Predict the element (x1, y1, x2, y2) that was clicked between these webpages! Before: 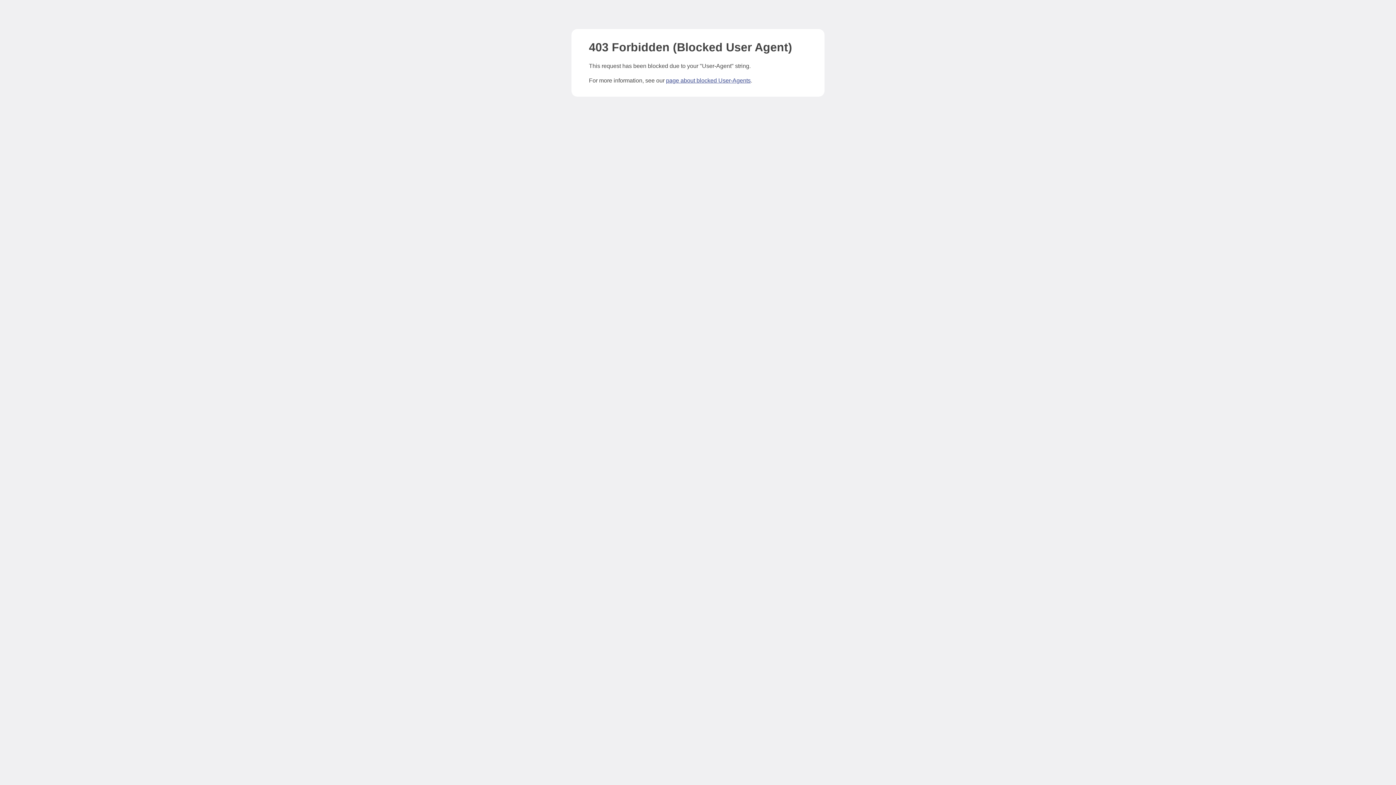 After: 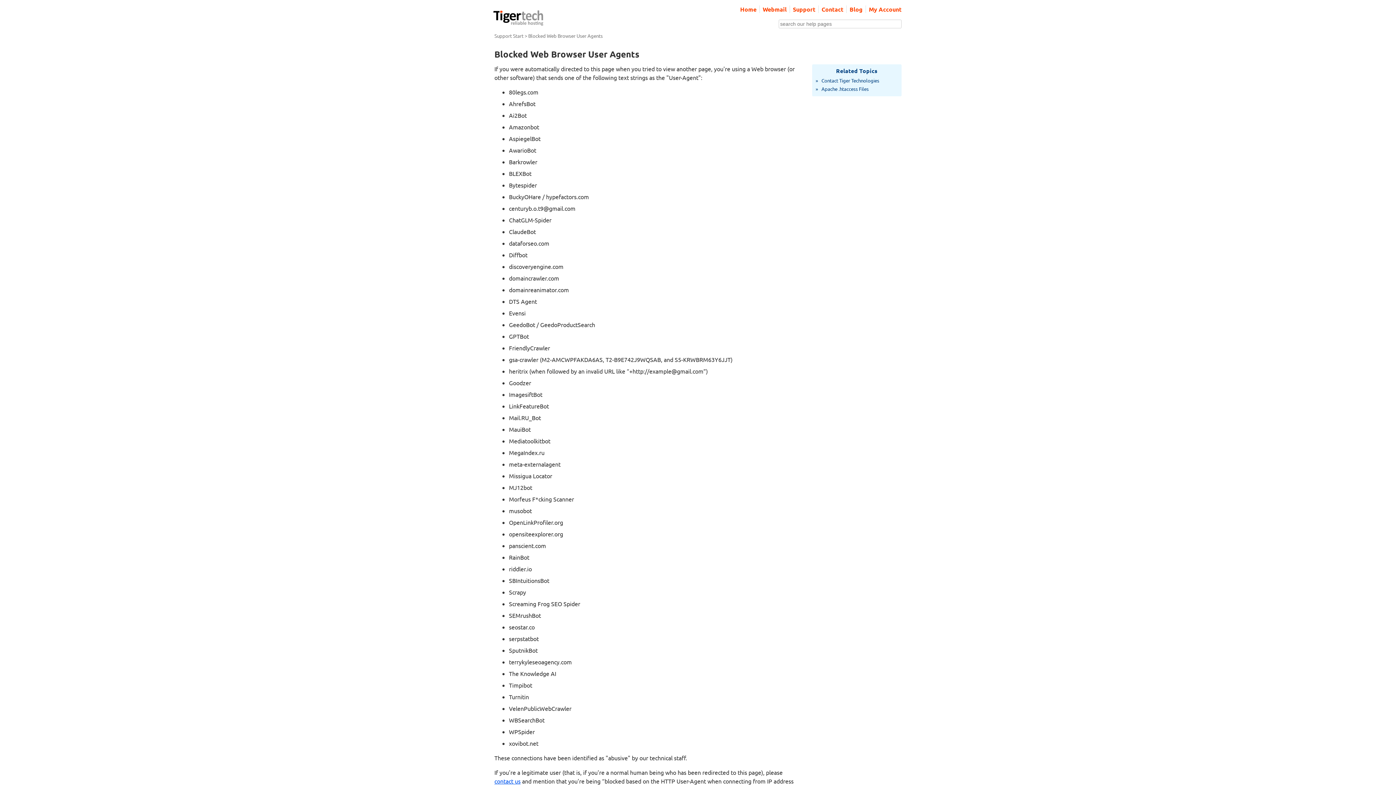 Action: bbox: (666, 77, 750, 83) label: page about blocked User-Agents